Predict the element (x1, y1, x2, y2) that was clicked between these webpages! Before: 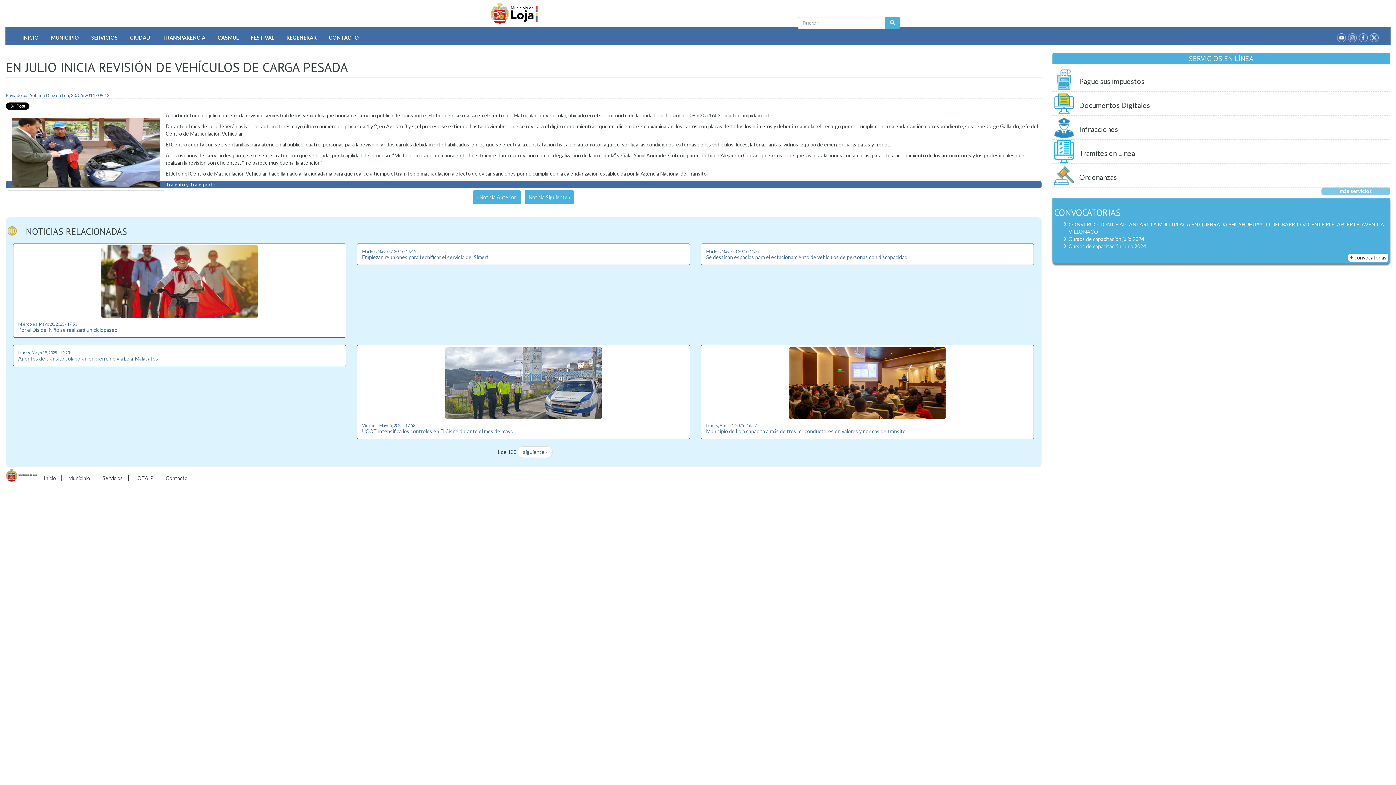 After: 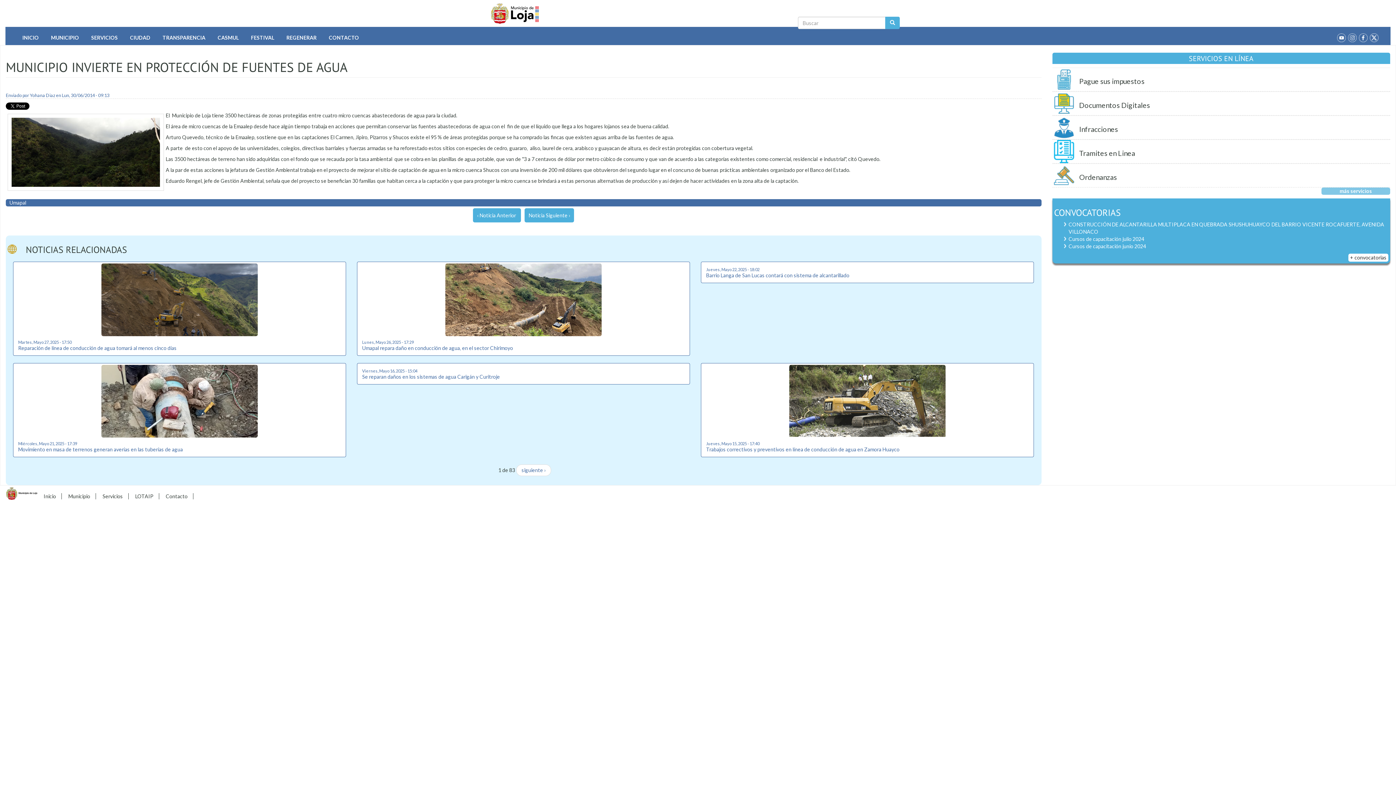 Action: bbox: (528, 194, 570, 200) label: Noticia Siguiente ›